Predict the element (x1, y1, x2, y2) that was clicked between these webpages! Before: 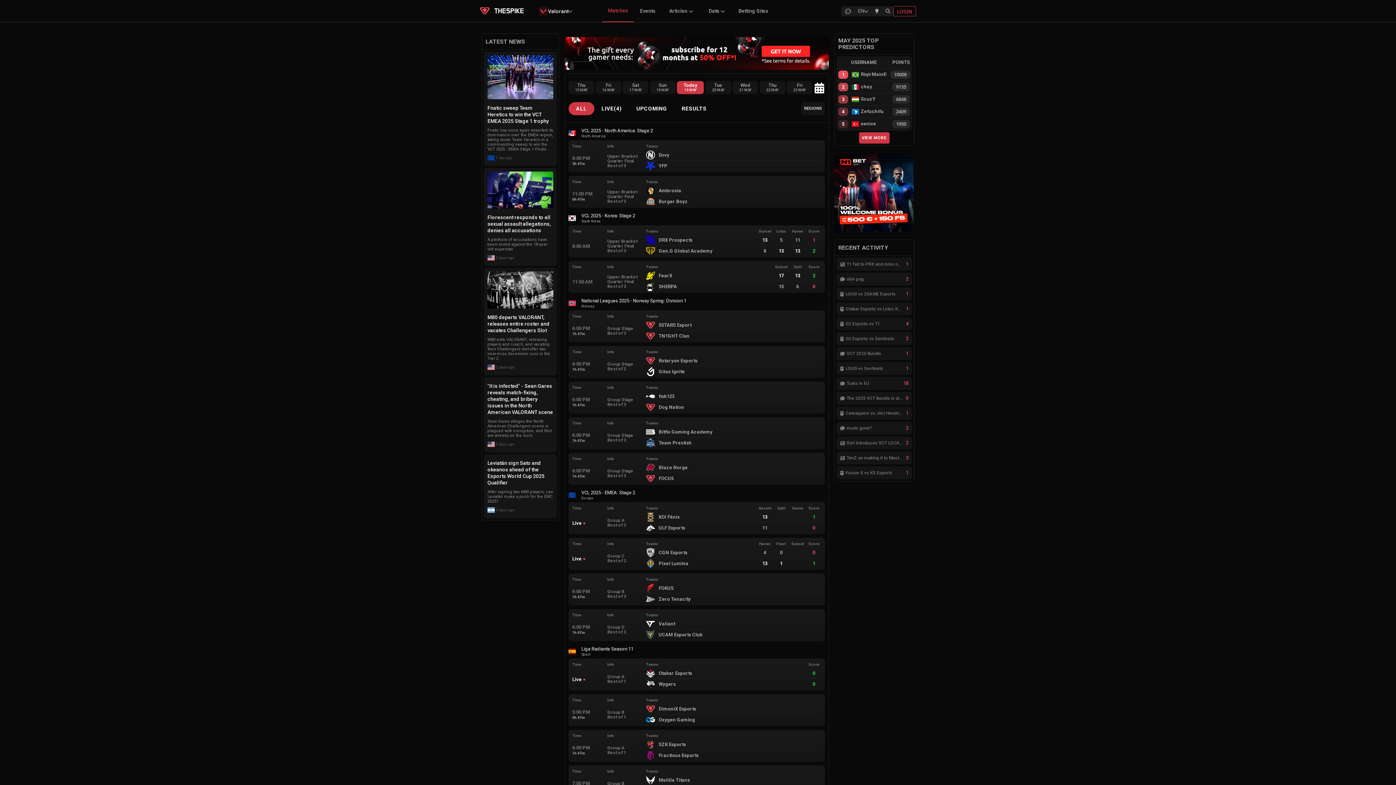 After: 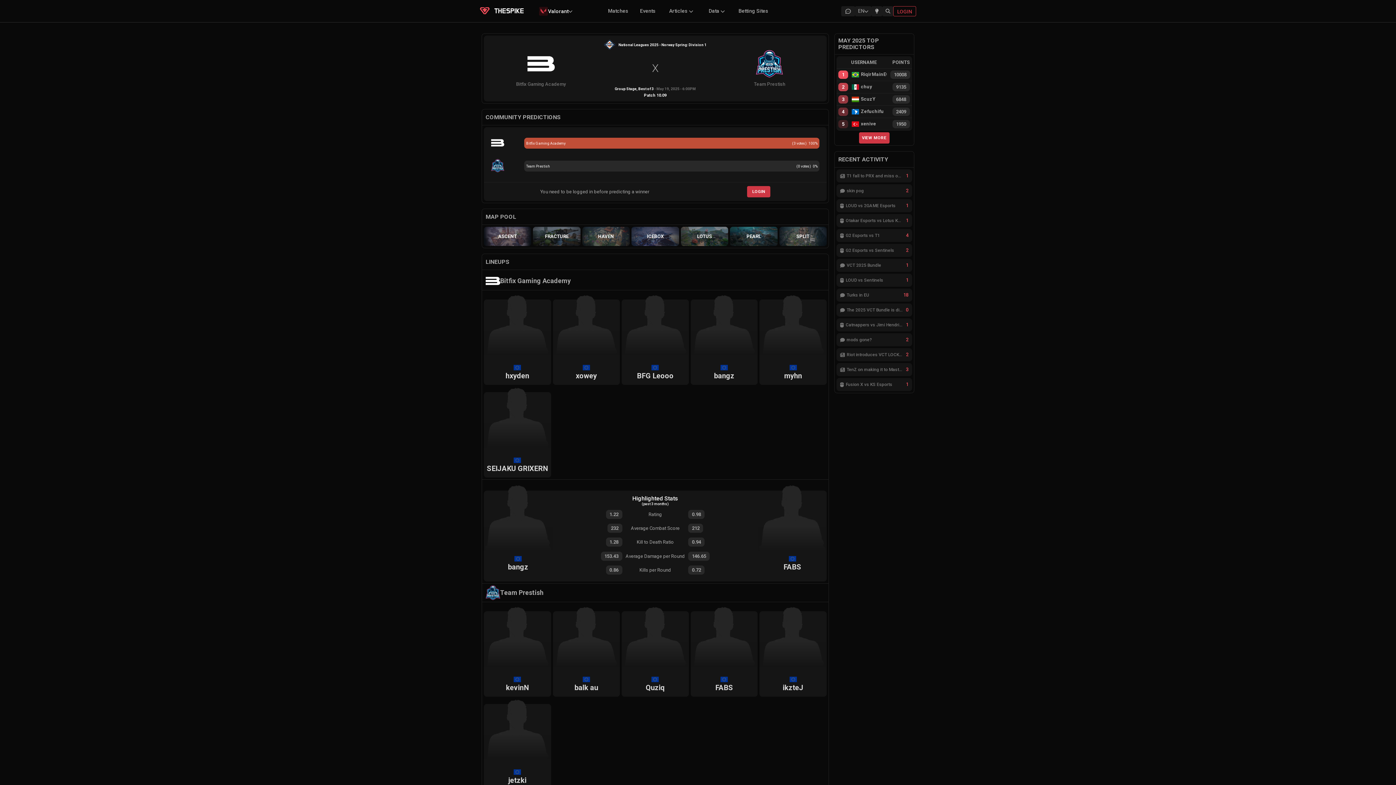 Action: bbox: (568, 417, 825, 449) label: Time
6:00 PM
1h 47m
Info
Group Stage
Best of 3
Teams
Bitfix Gaming Academy
Team Prestish